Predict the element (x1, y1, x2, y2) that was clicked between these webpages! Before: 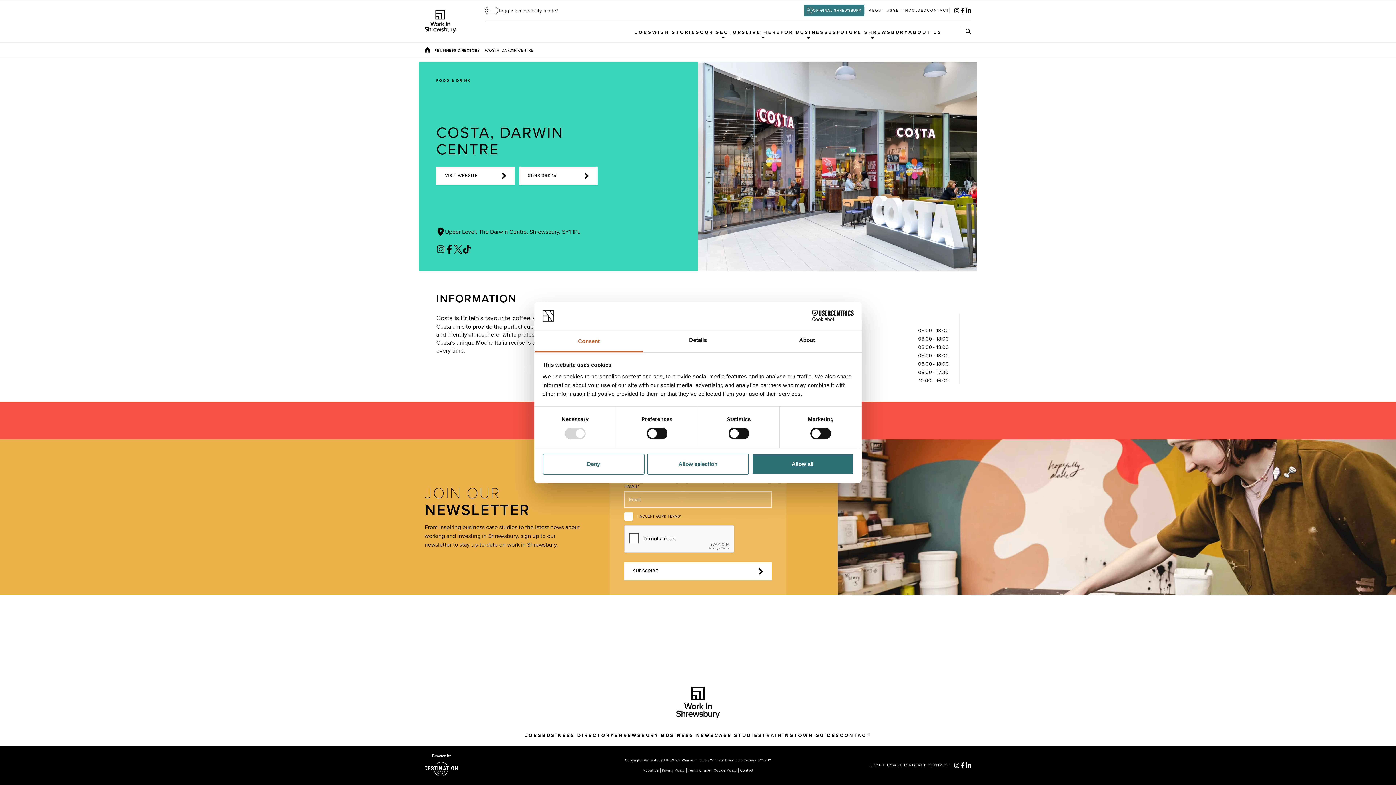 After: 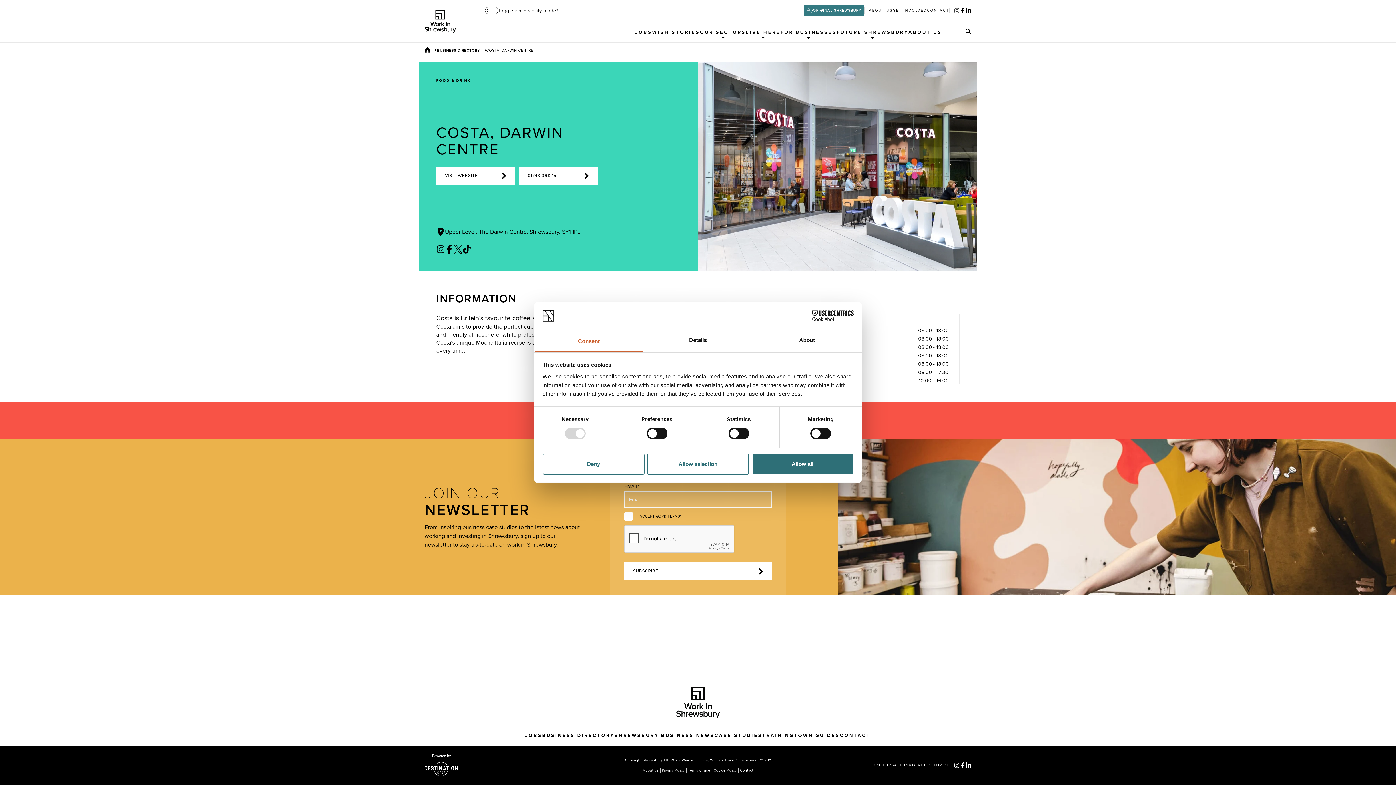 Action: label: Instagram bbox: (954, 7, 960, 13)